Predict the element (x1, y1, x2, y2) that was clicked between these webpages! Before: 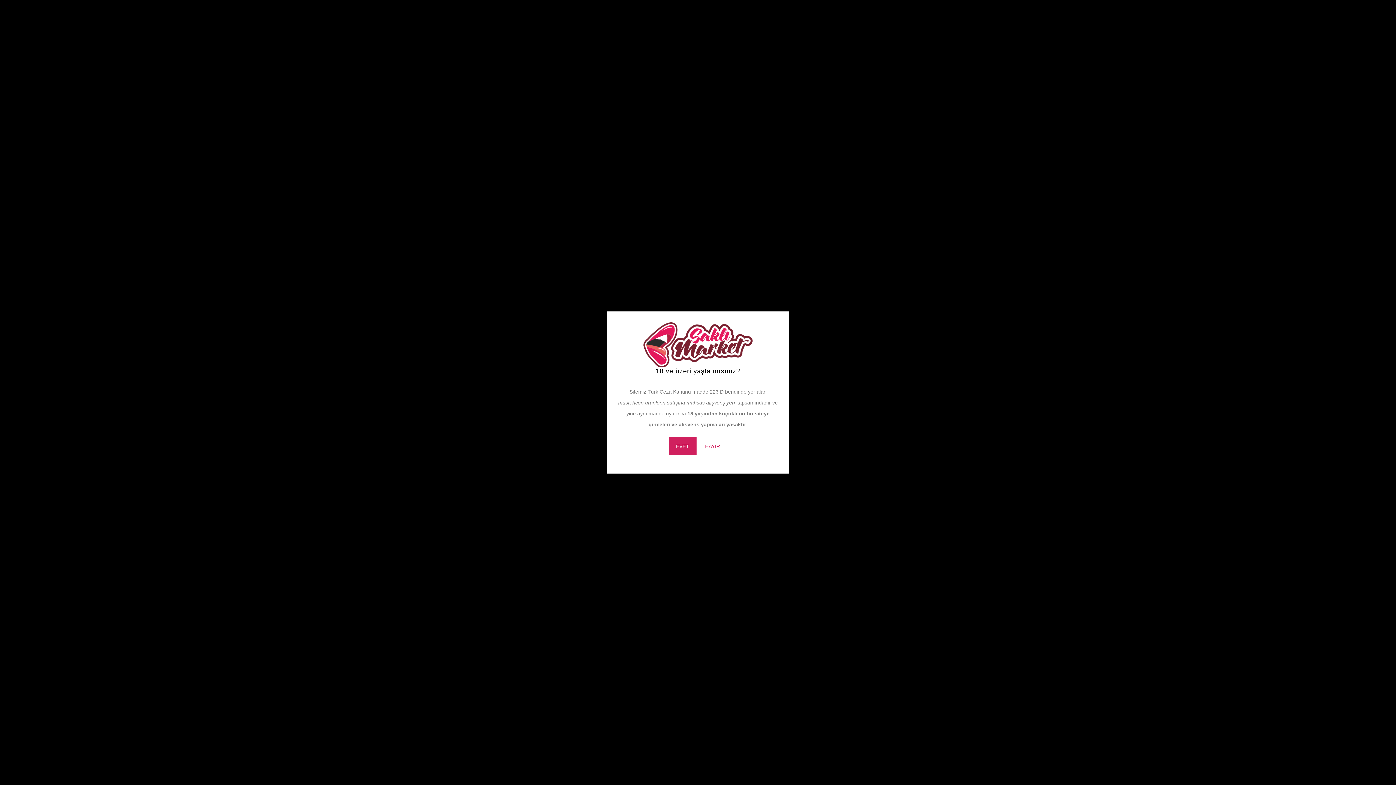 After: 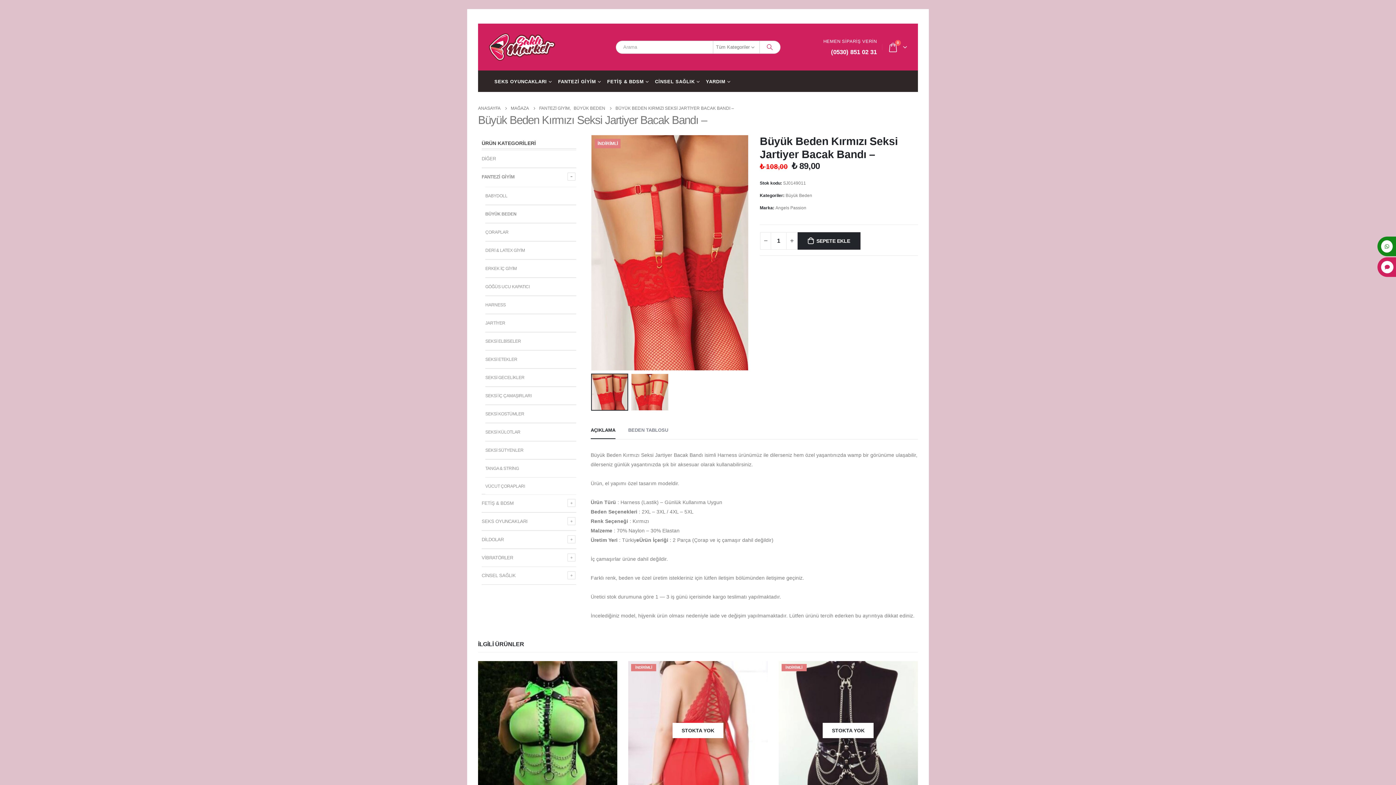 Action: bbox: (668, 437, 696, 455) label: EVET